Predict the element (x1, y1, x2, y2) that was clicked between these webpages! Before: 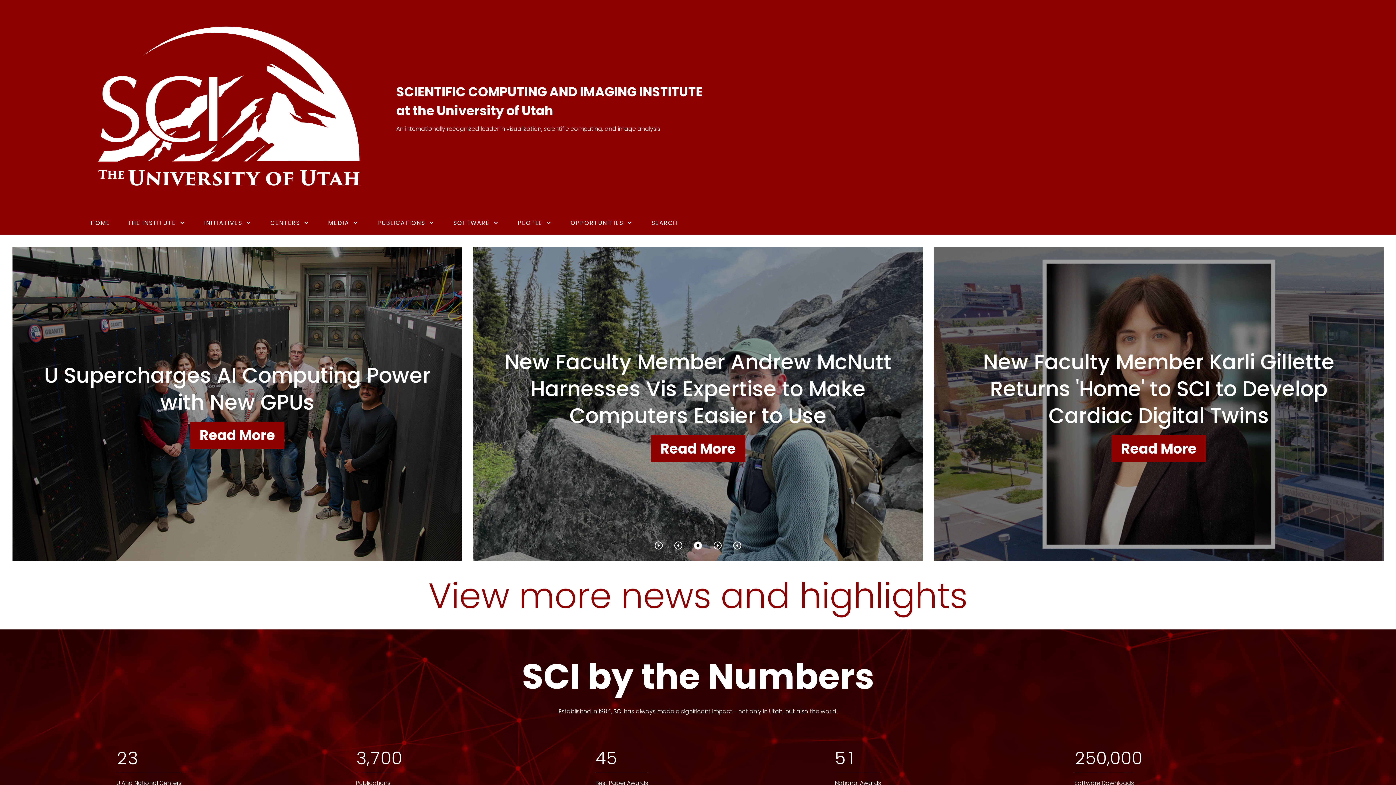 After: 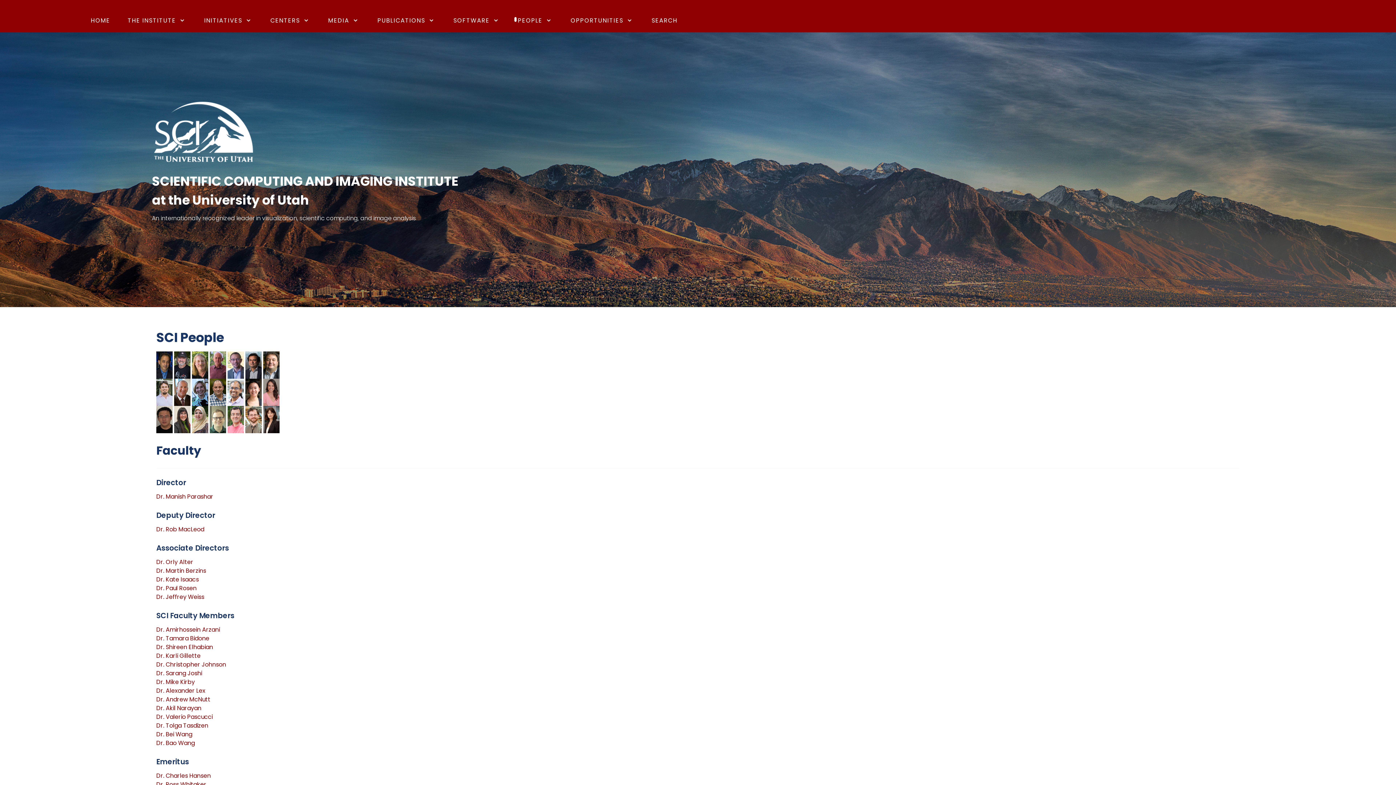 Action: label: PEOPLE  bbox: (509, 214, 562, 231)